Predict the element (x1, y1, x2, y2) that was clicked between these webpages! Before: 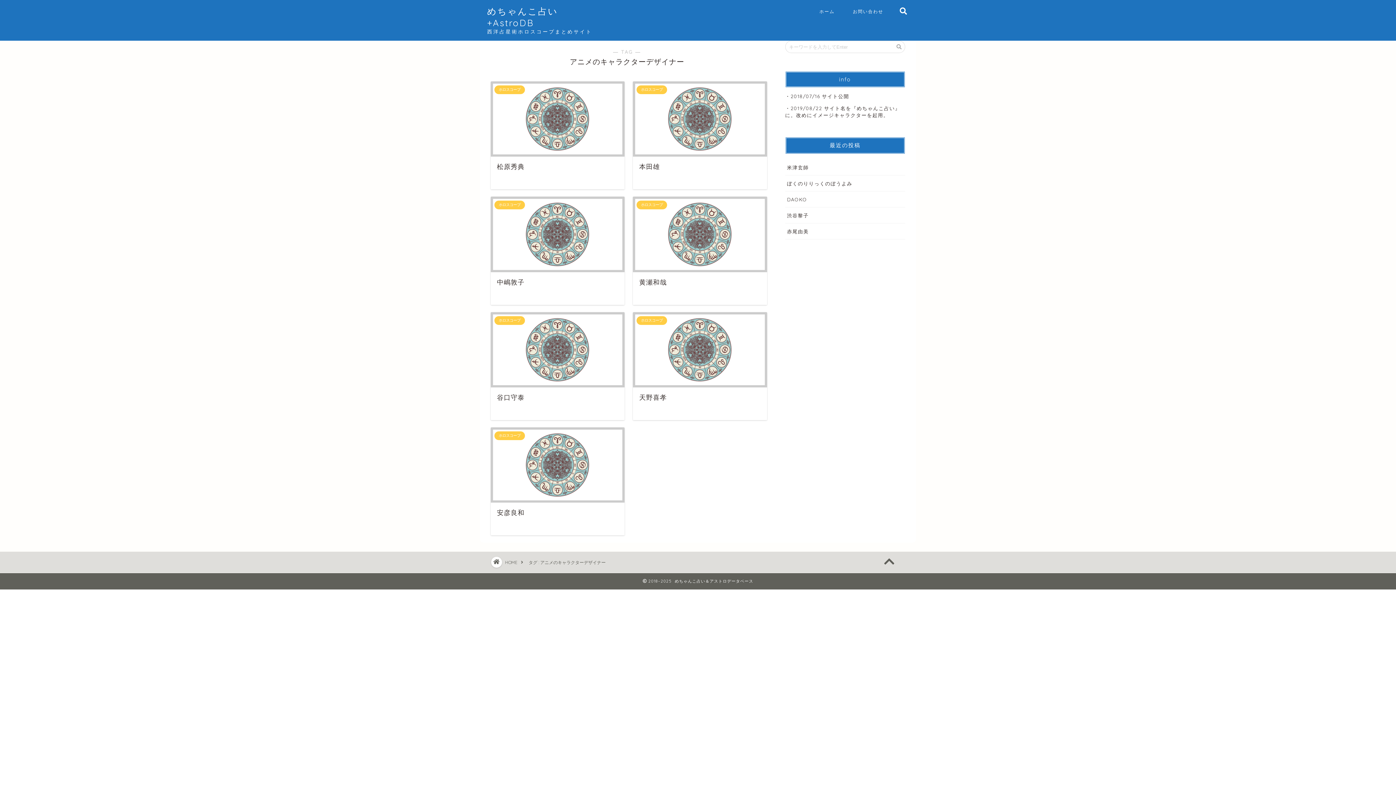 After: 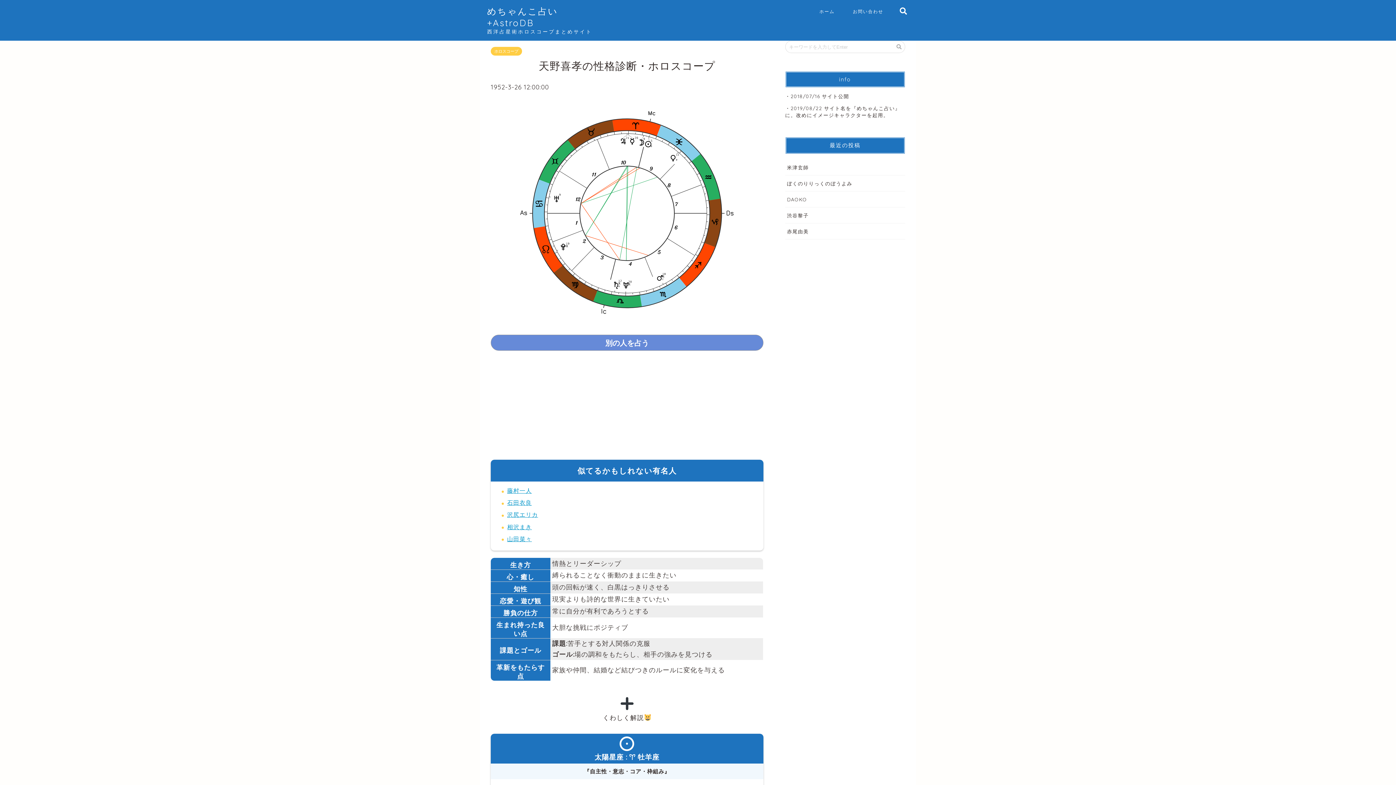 Action: label: ホロスコープ
天野喜孝 bbox: (633, 312, 767, 420)